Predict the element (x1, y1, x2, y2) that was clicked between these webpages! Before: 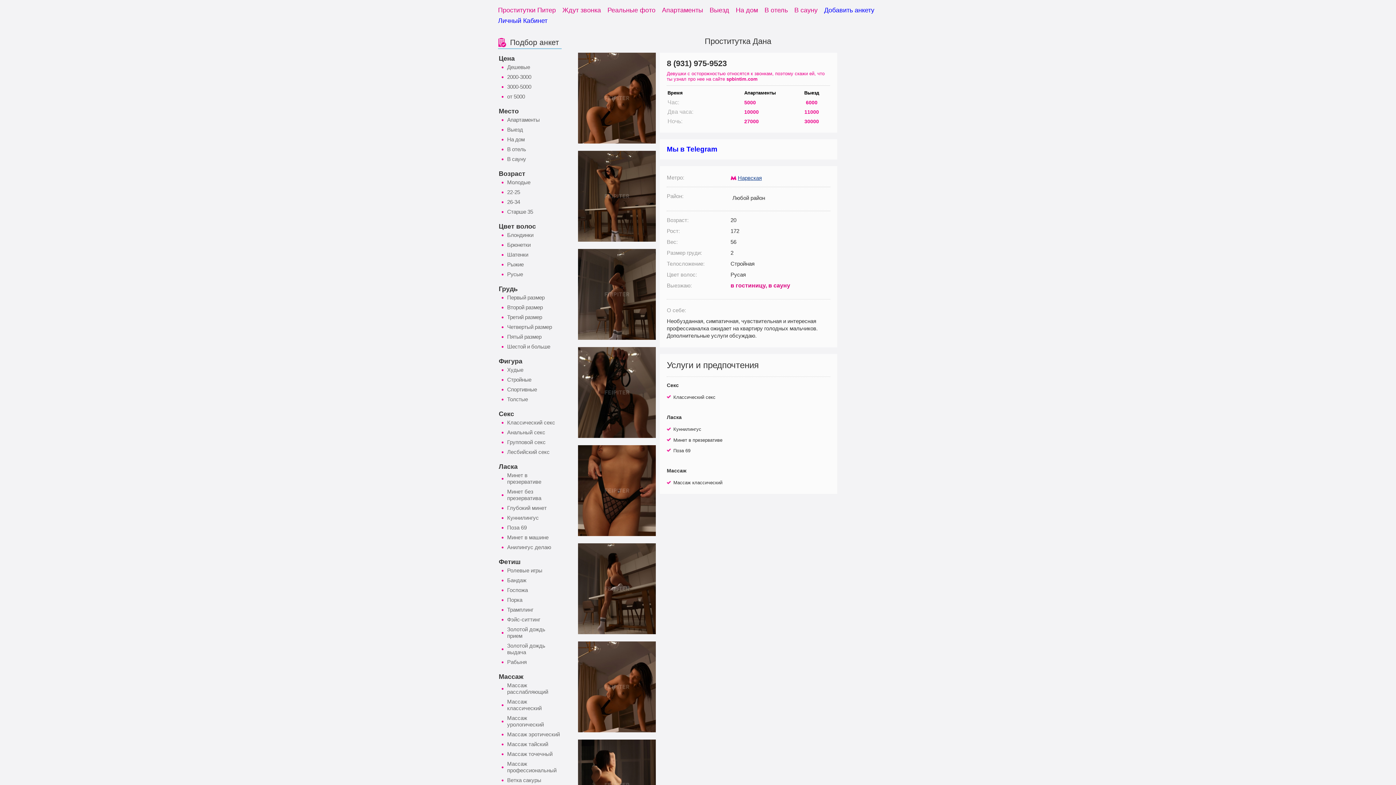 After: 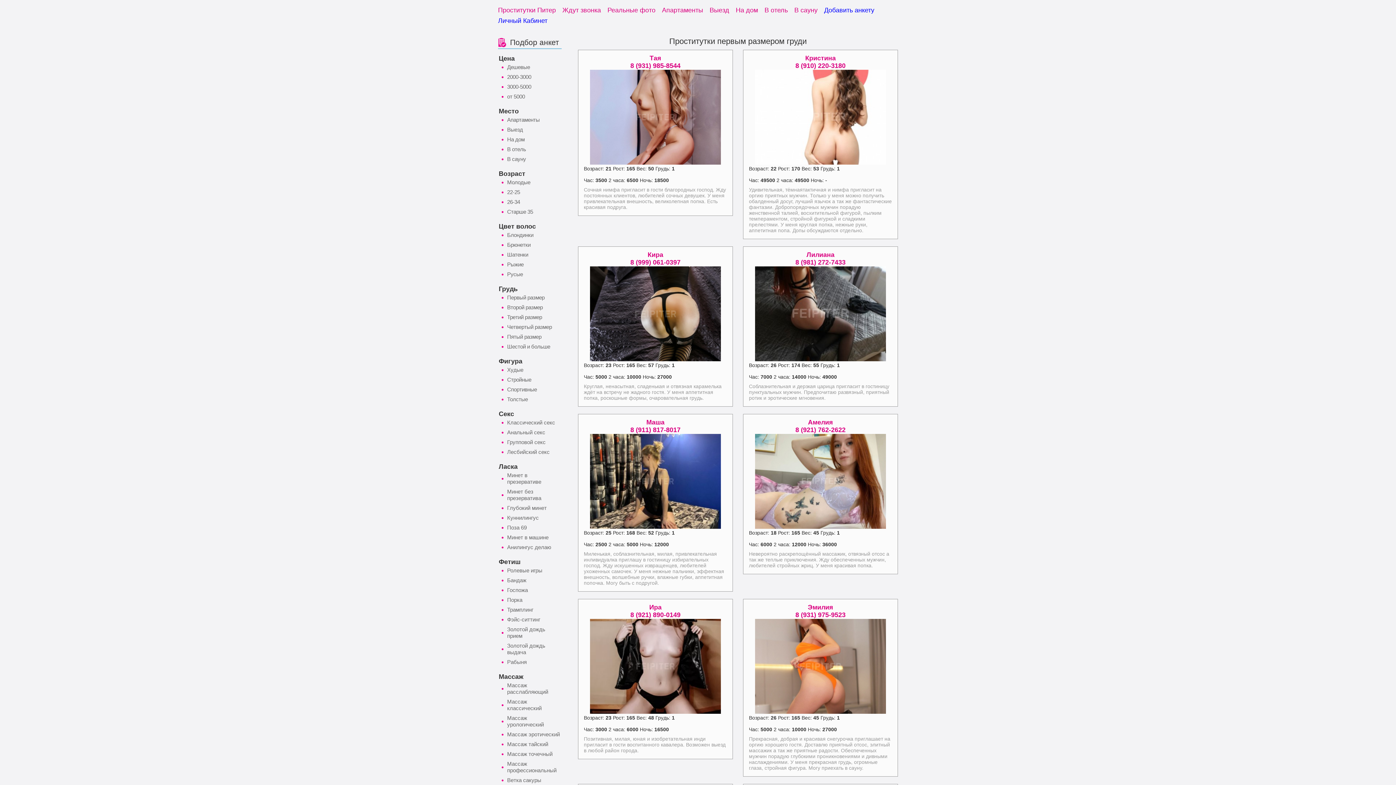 Action: label: Первый размер bbox: (498, 293, 561, 302)